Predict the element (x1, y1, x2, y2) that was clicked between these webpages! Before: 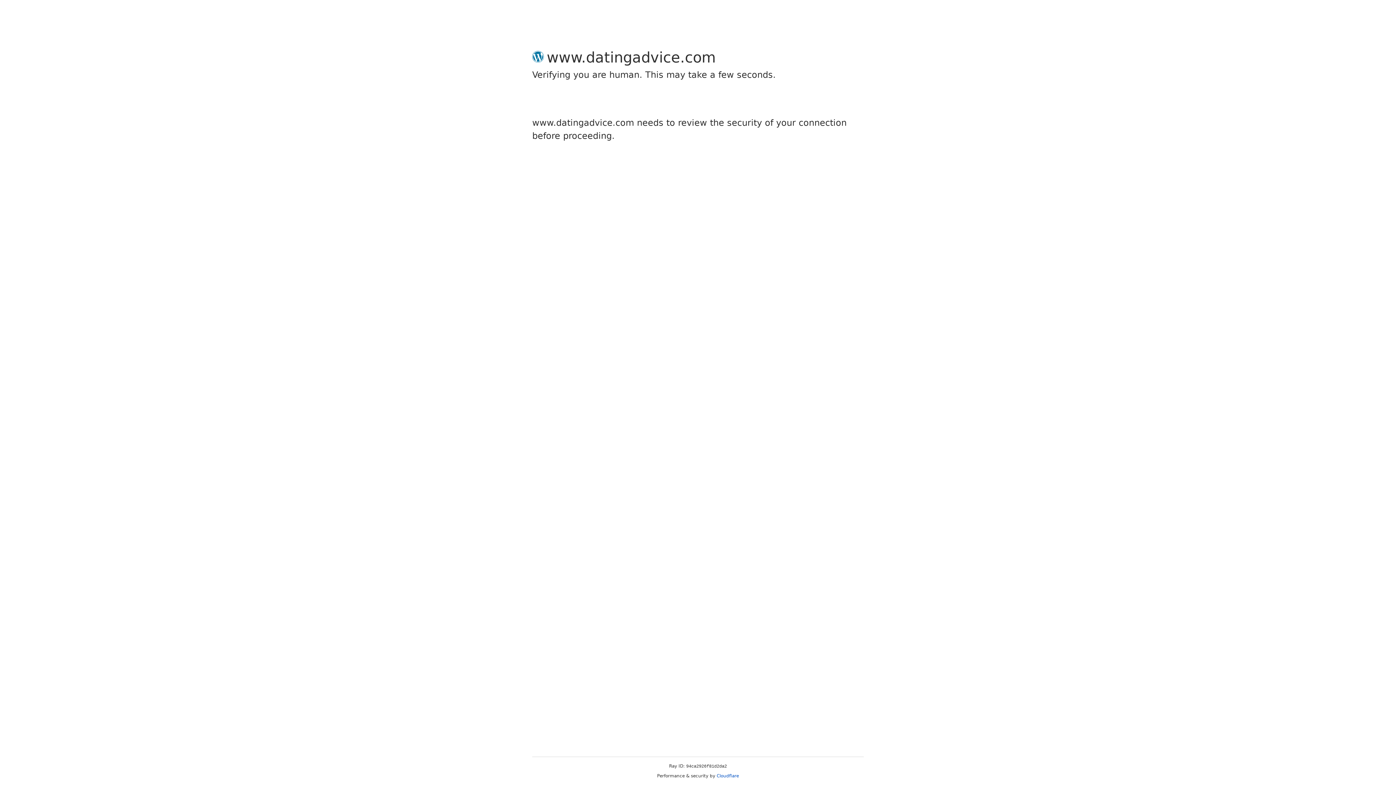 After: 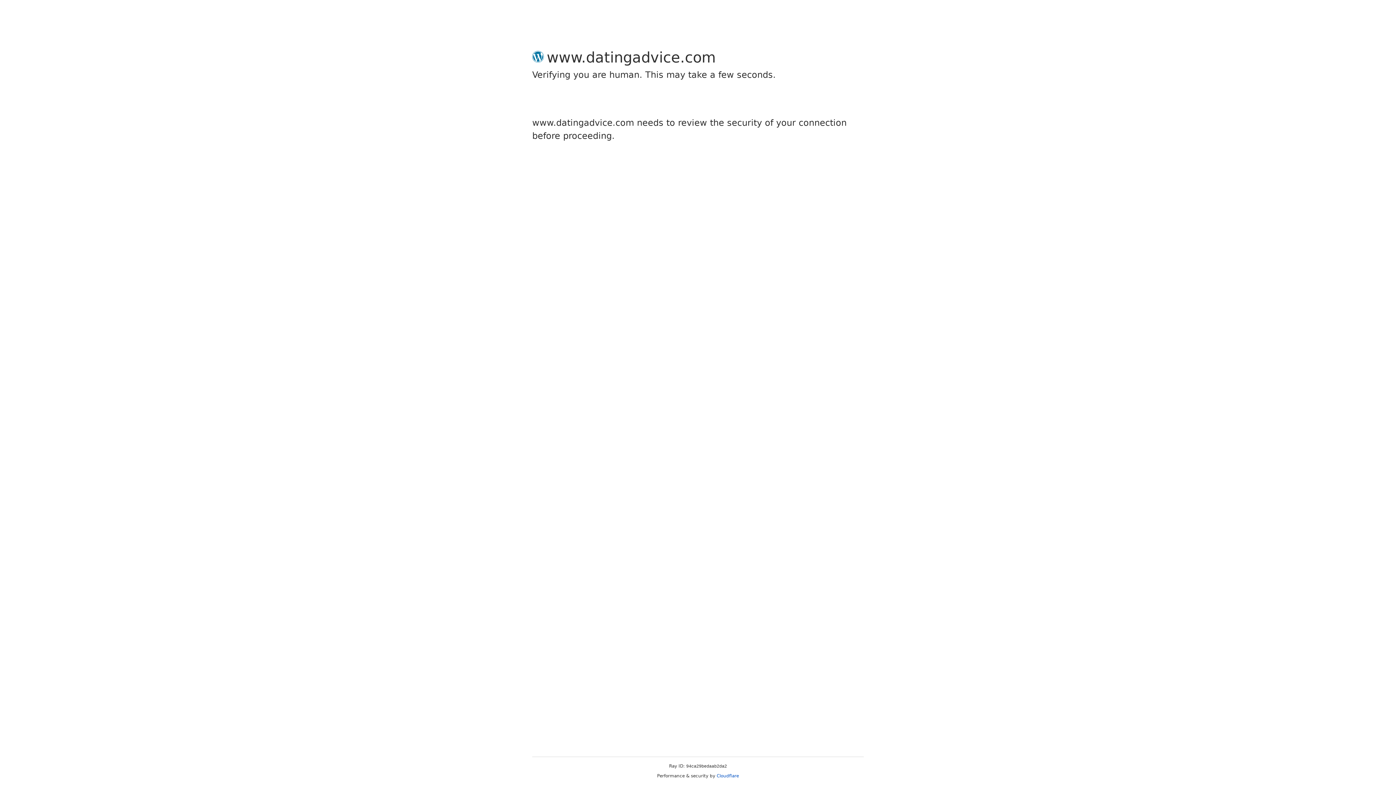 Action: bbox: (716, 773, 739, 778) label: Cloudflare